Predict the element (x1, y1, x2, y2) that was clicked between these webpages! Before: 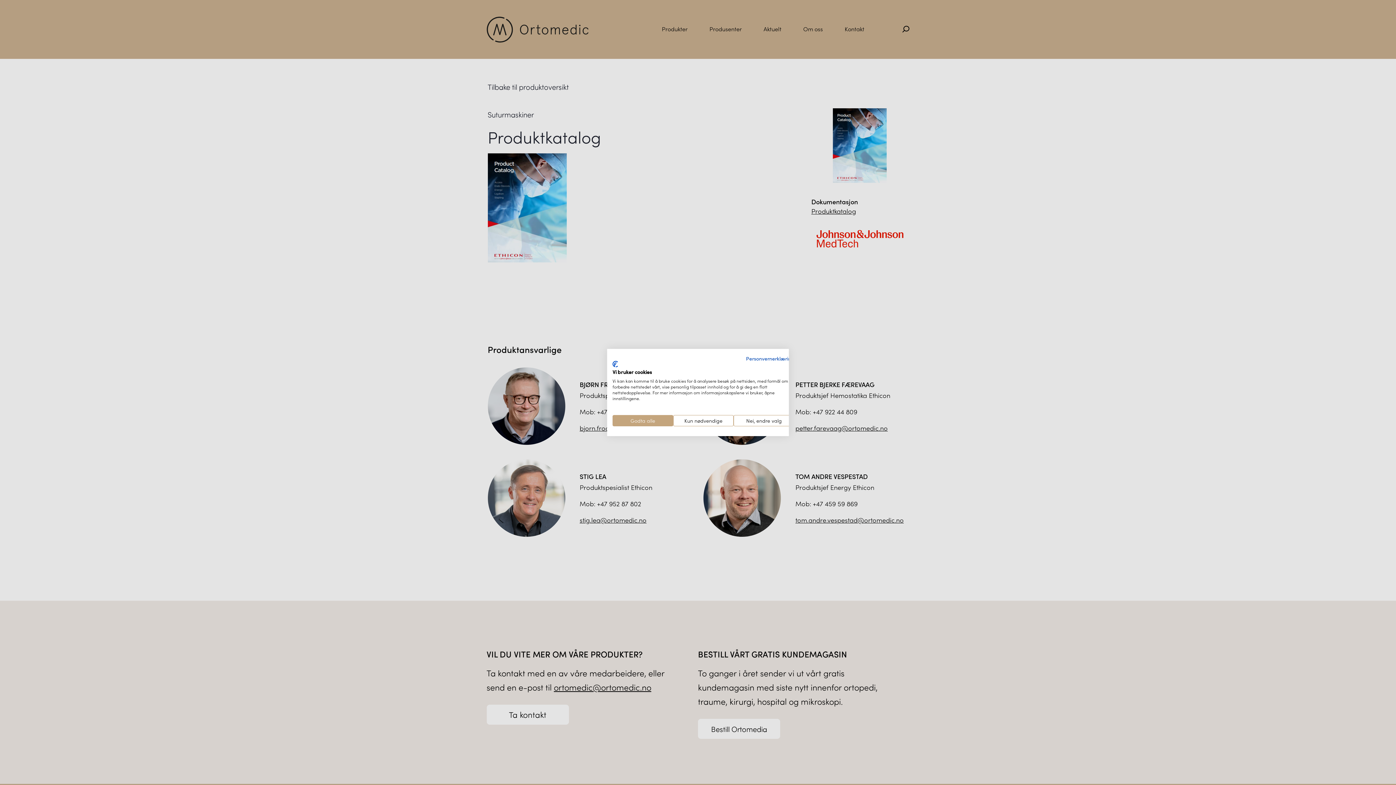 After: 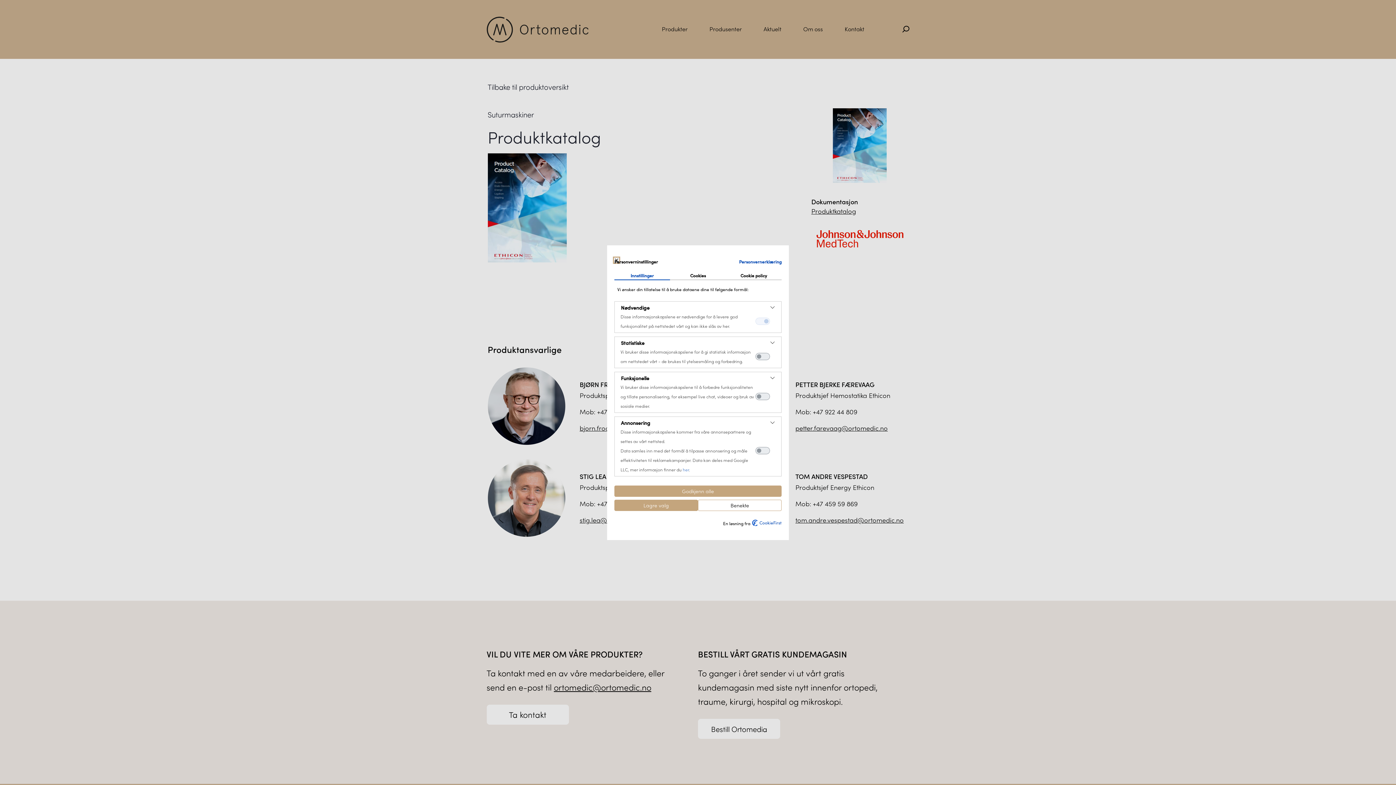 Action: label: Juster innstillingene for cookie bbox: (733, 415, 794, 426)